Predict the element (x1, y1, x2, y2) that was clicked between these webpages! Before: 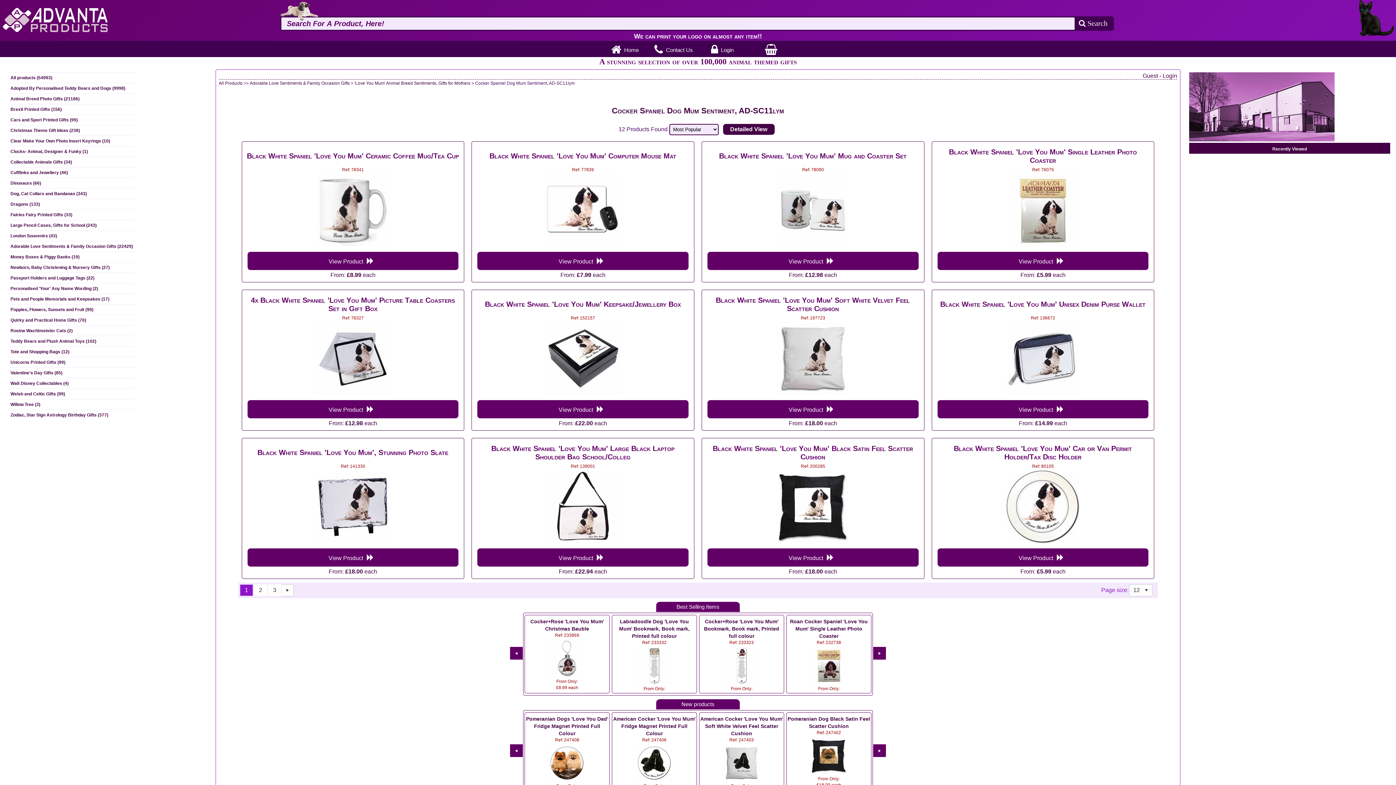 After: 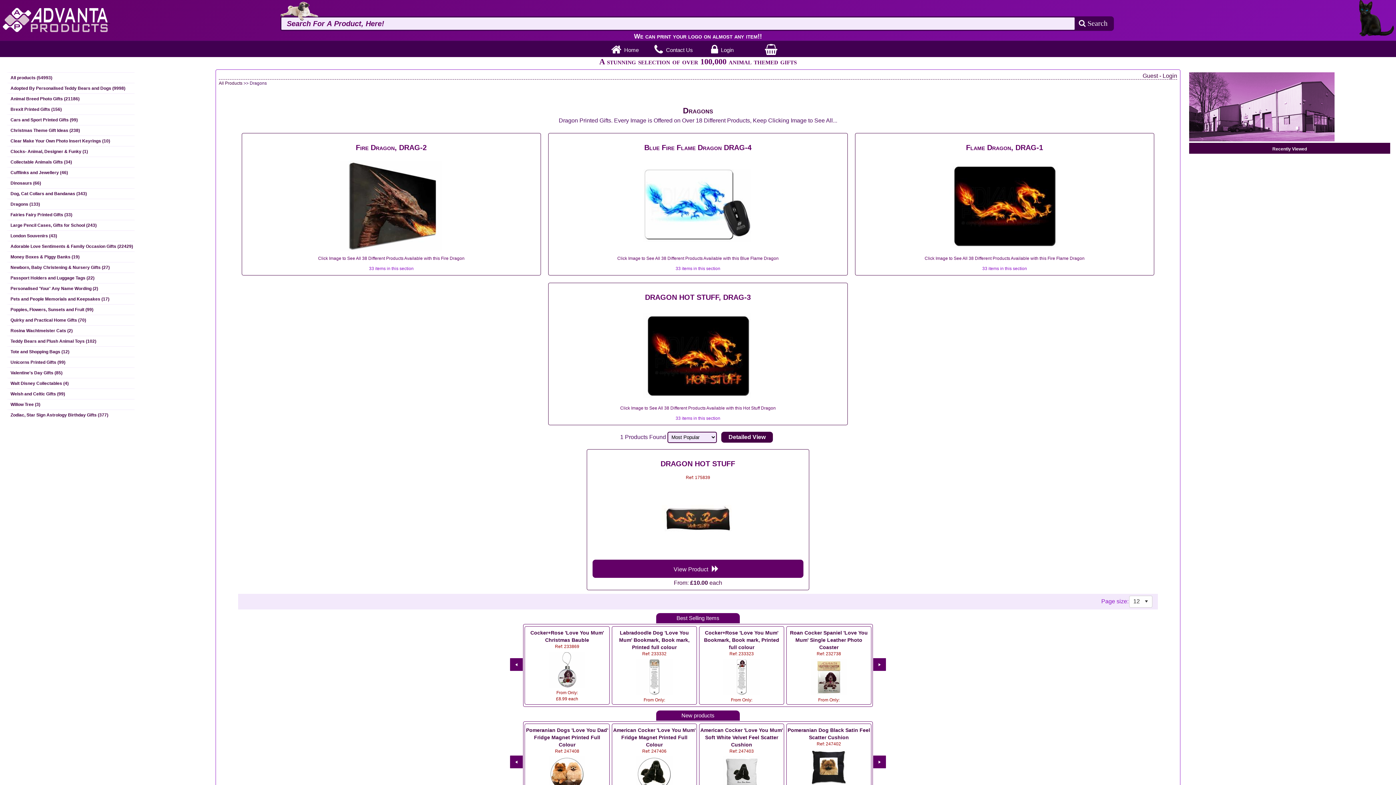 Action: bbox: (6, 198, 134, 209) label: Dragons (133)